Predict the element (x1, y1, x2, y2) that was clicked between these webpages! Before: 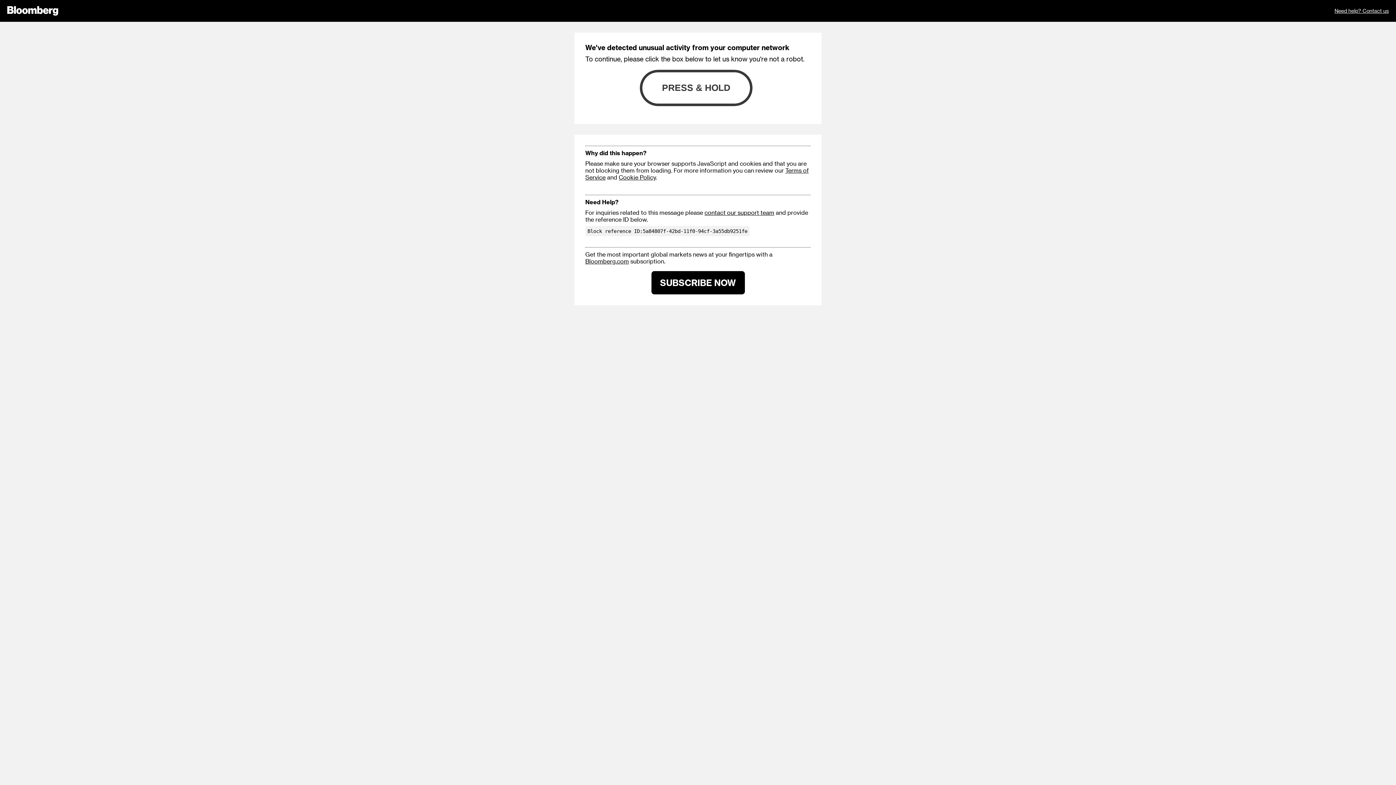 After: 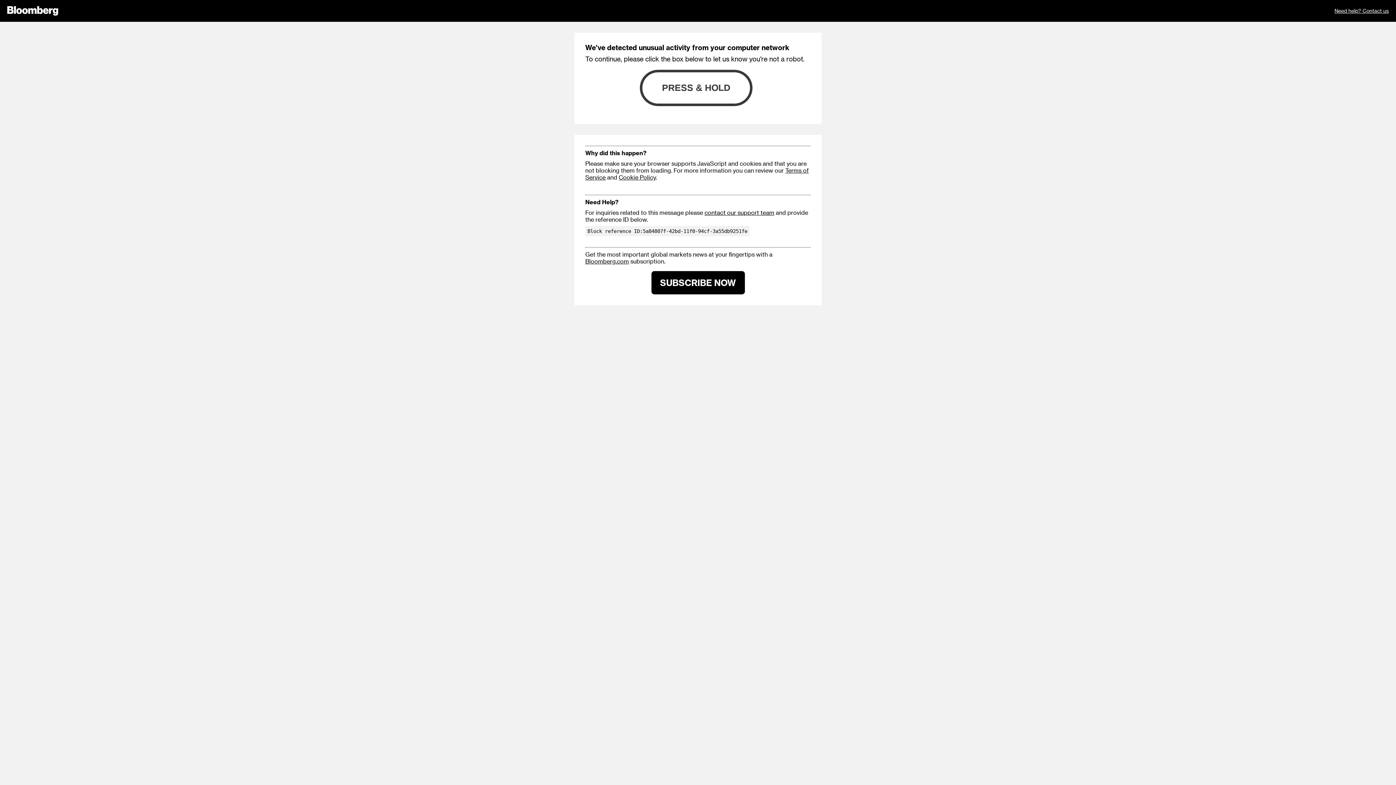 Action: bbox: (1334, 0, 1389, 21) label: Need help? Contact us